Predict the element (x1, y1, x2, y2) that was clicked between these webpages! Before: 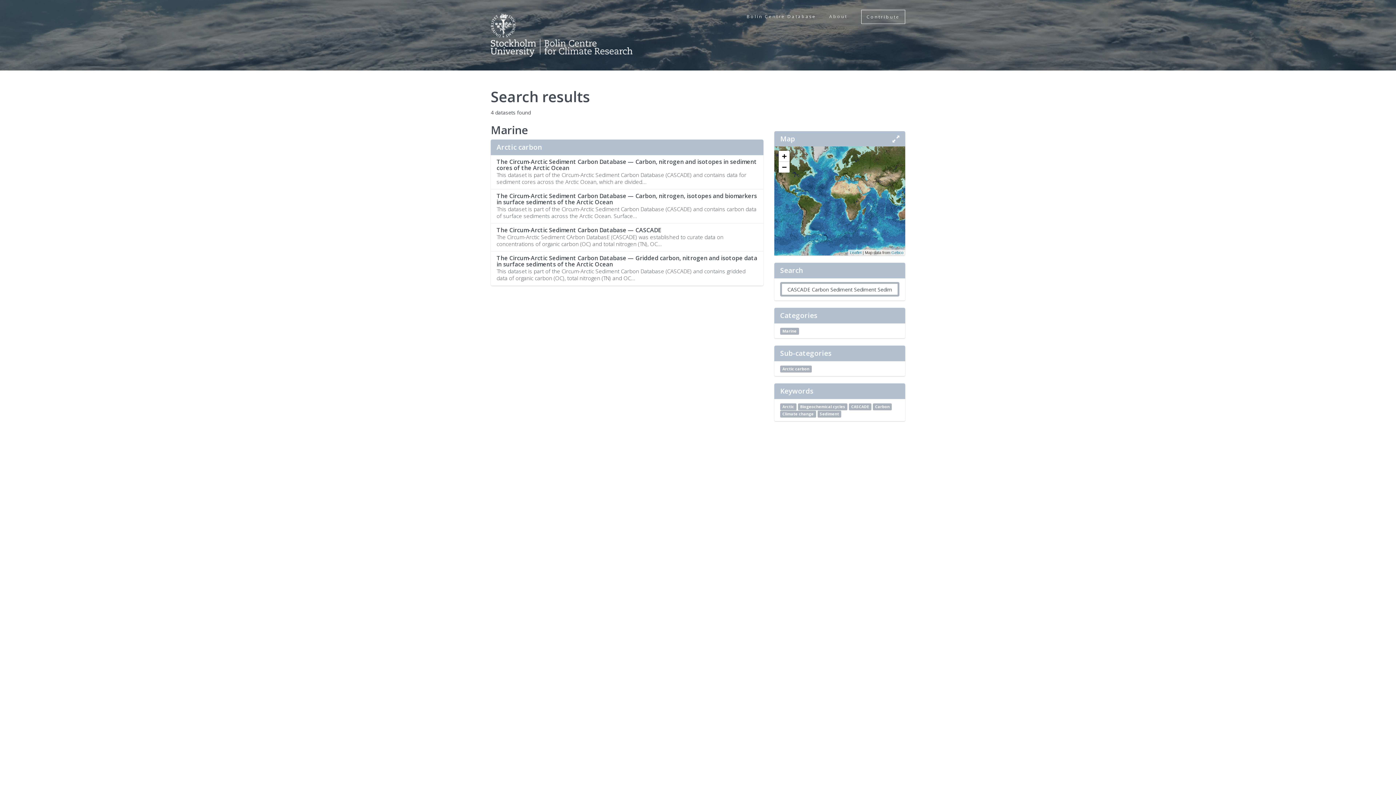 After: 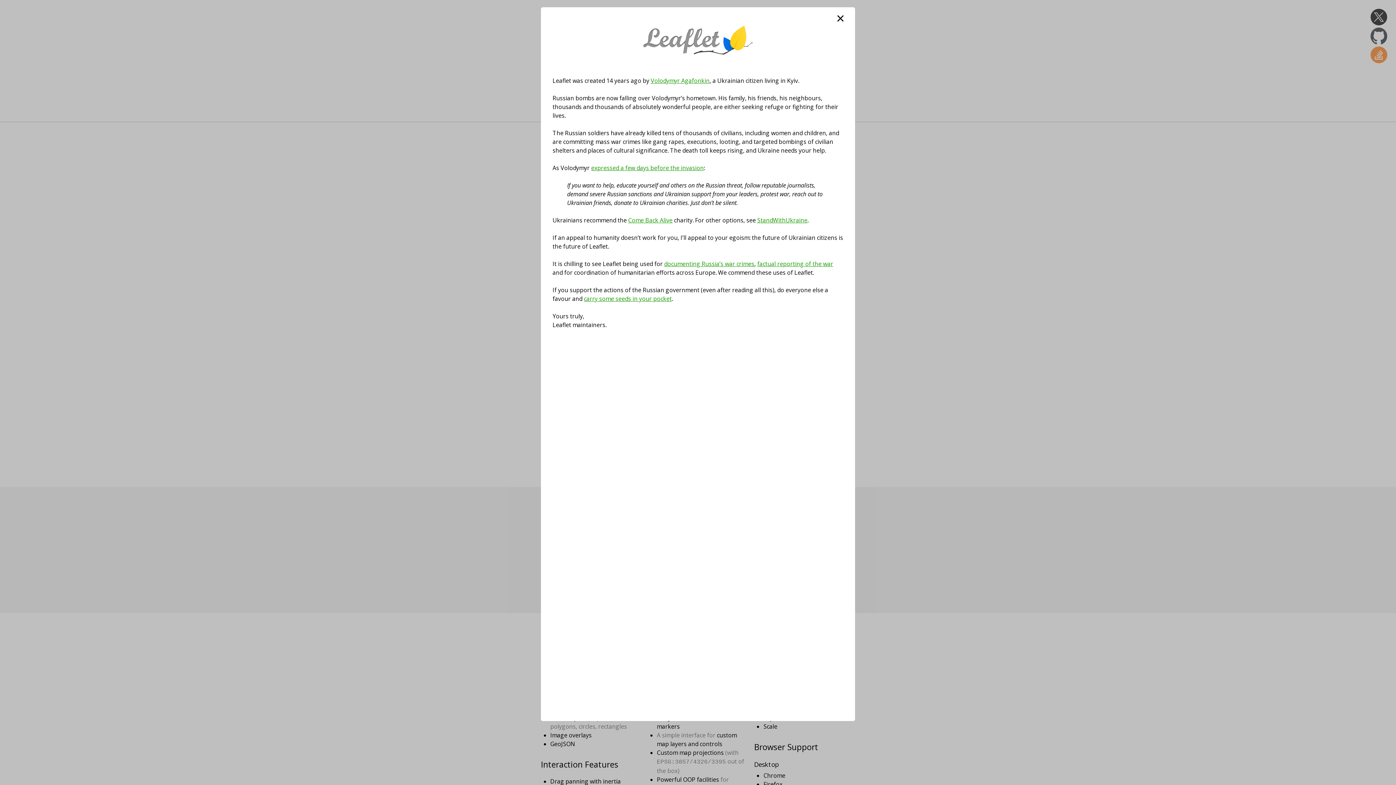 Action: bbox: (850, 250, 861, 254) label: Leaflet